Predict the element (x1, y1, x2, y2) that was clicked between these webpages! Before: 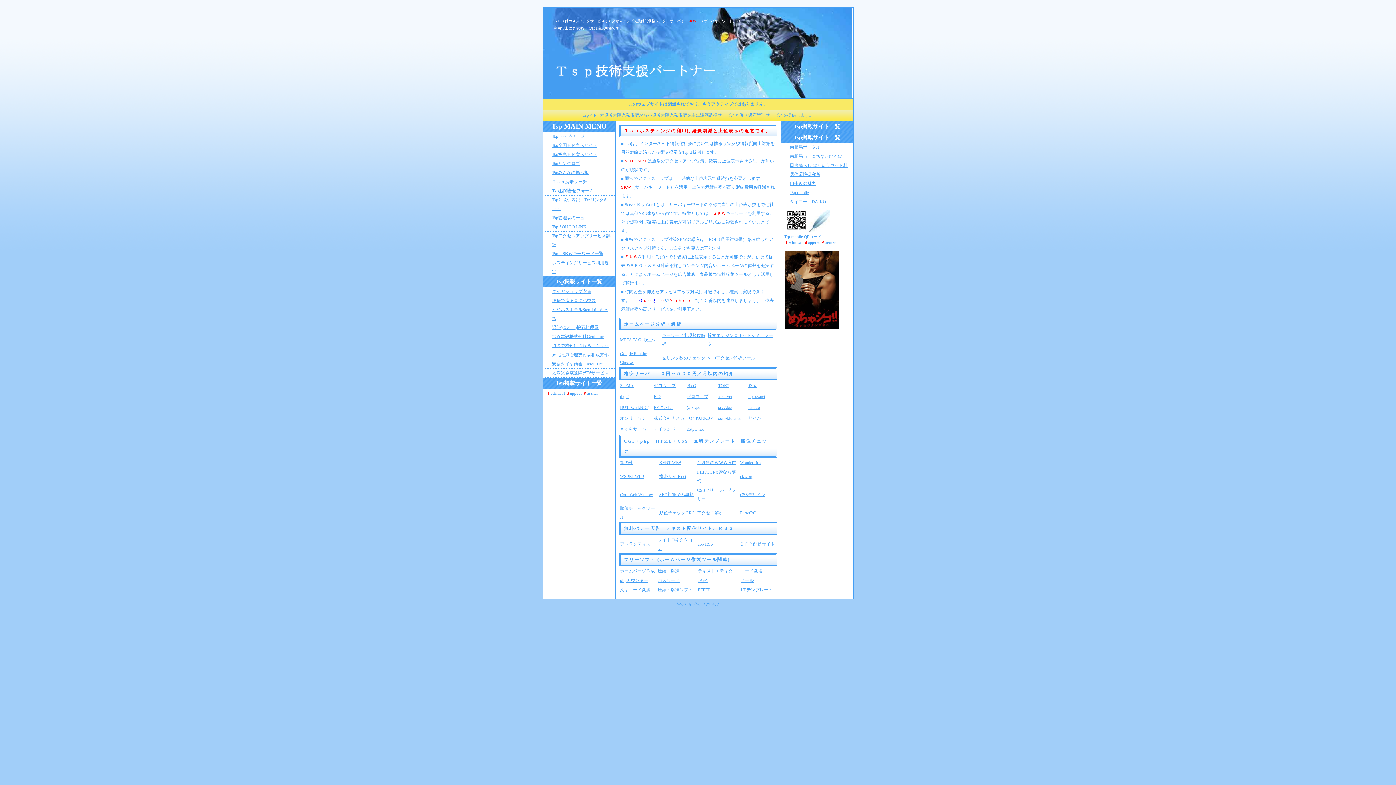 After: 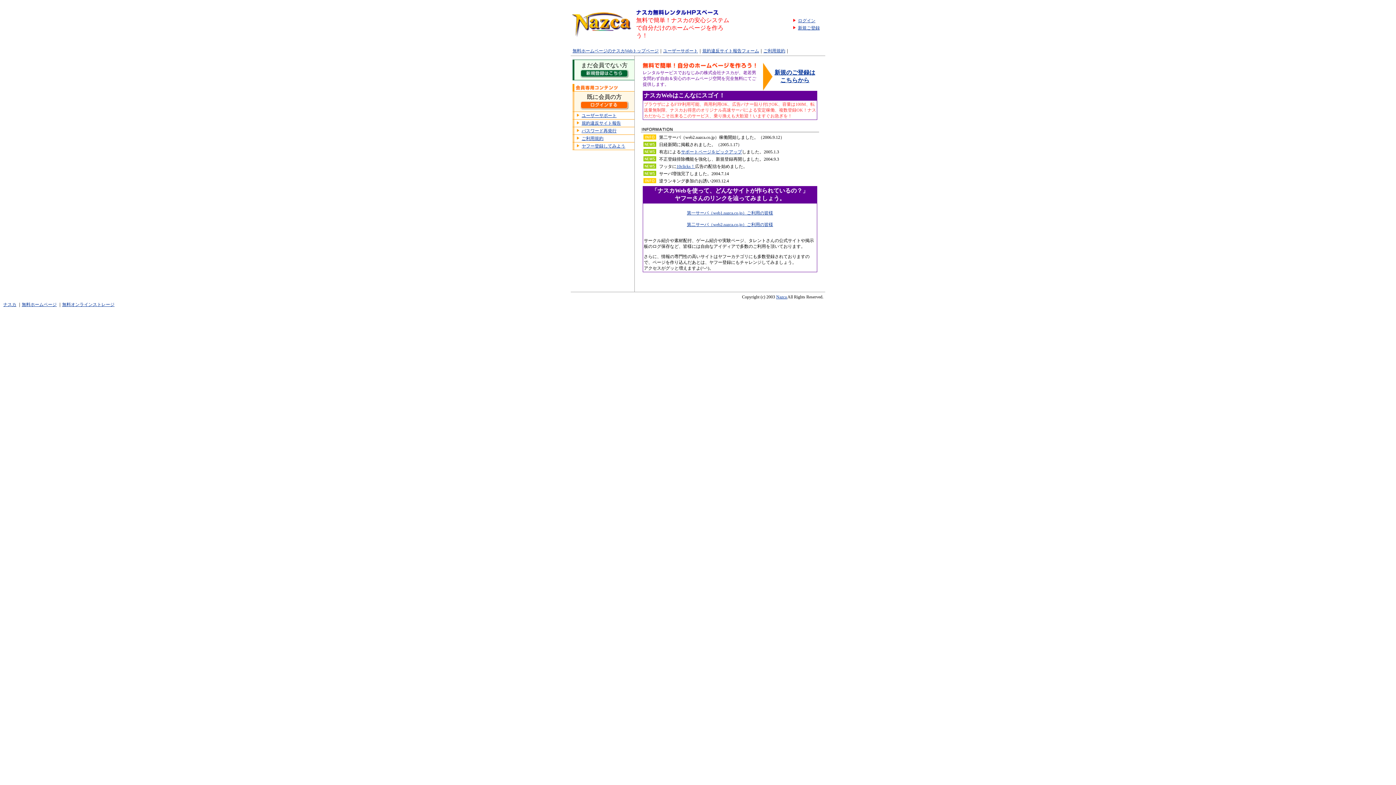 Action: bbox: (654, 416, 684, 421) label: 株式会社ナスカ